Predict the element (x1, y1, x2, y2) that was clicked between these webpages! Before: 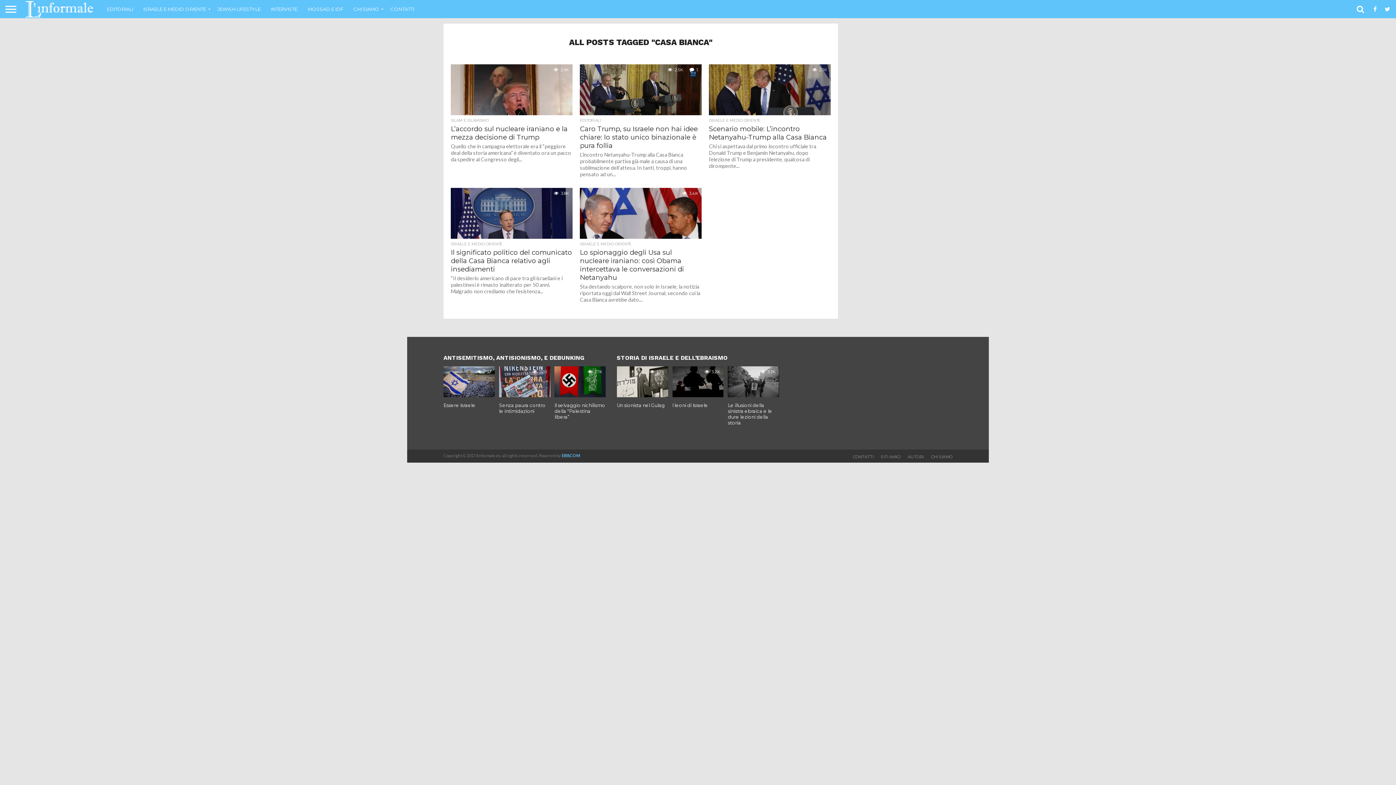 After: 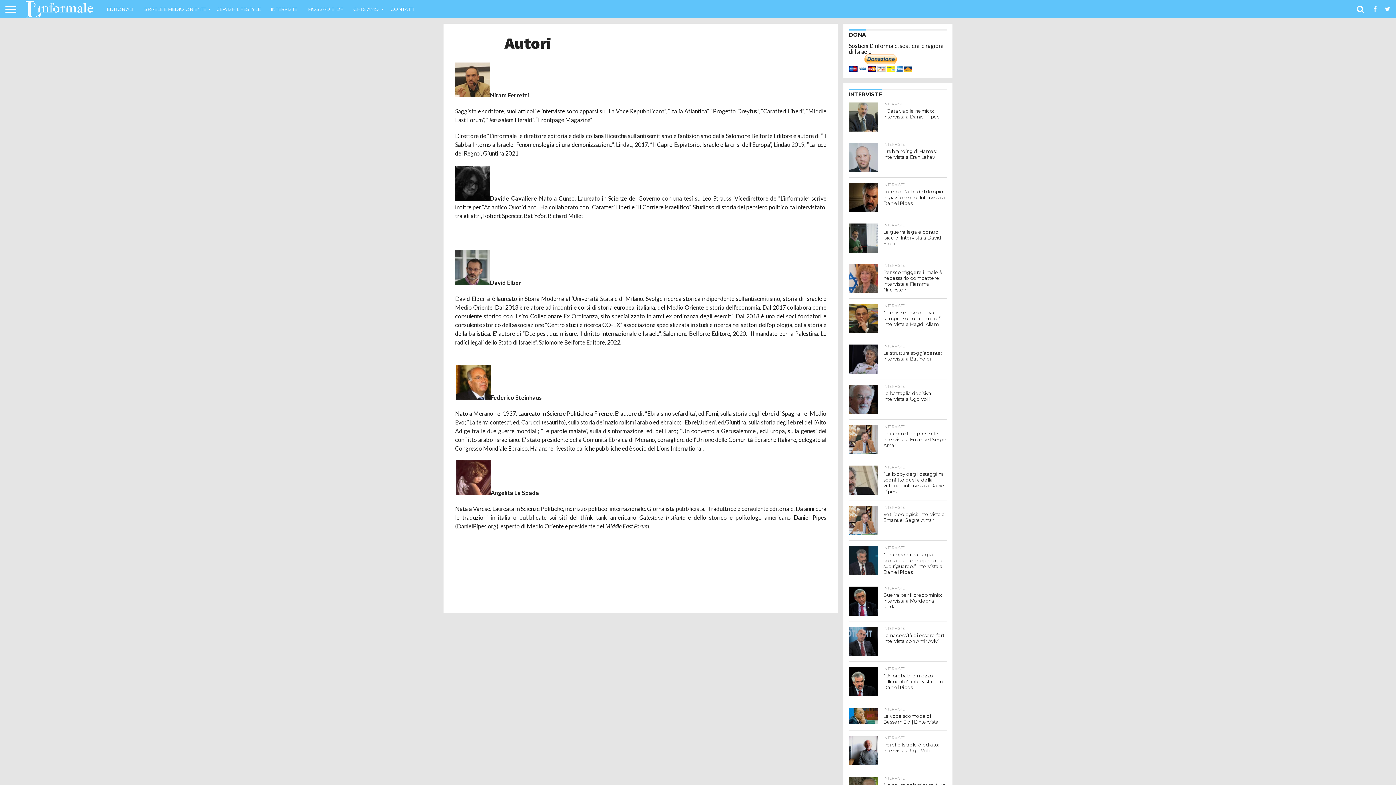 Action: bbox: (908, 454, 924, 459) label: AUTORI